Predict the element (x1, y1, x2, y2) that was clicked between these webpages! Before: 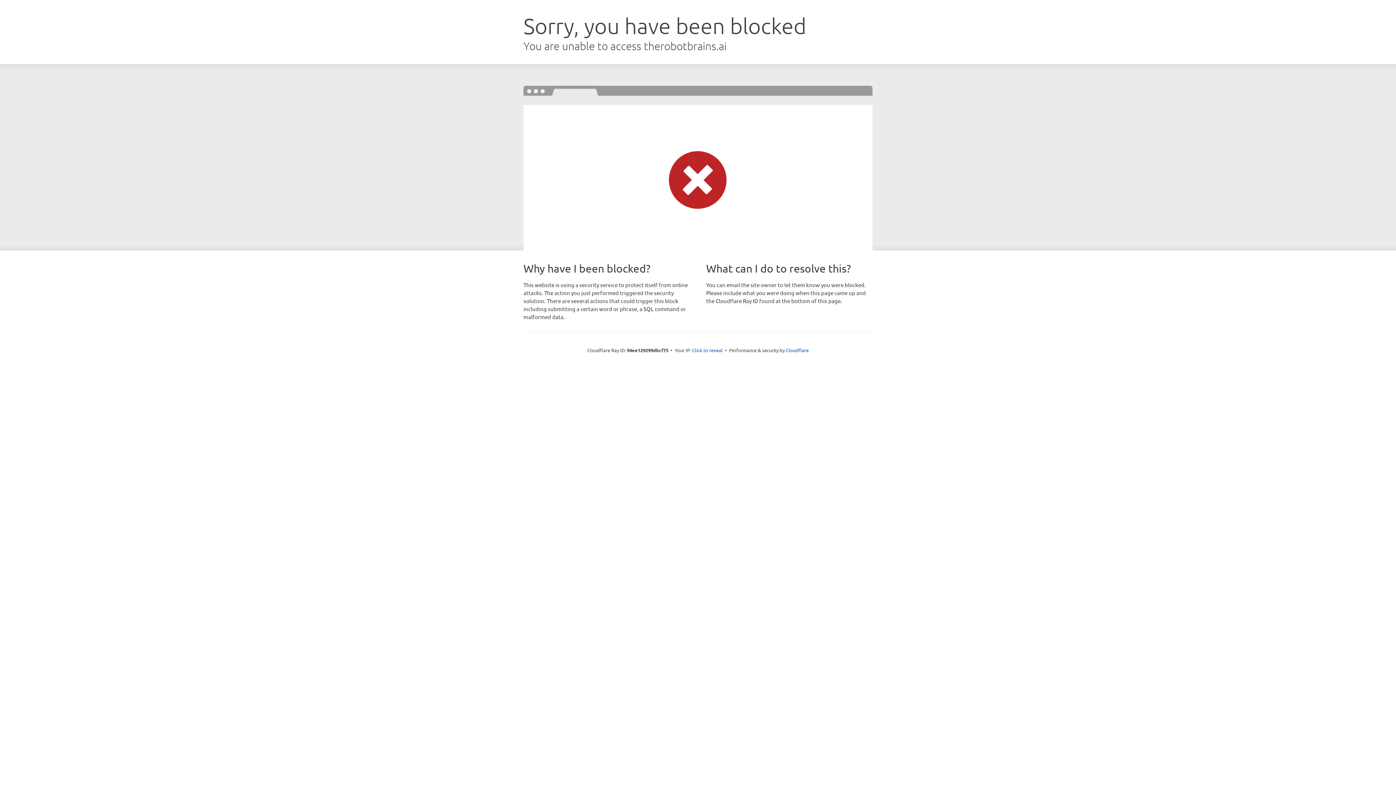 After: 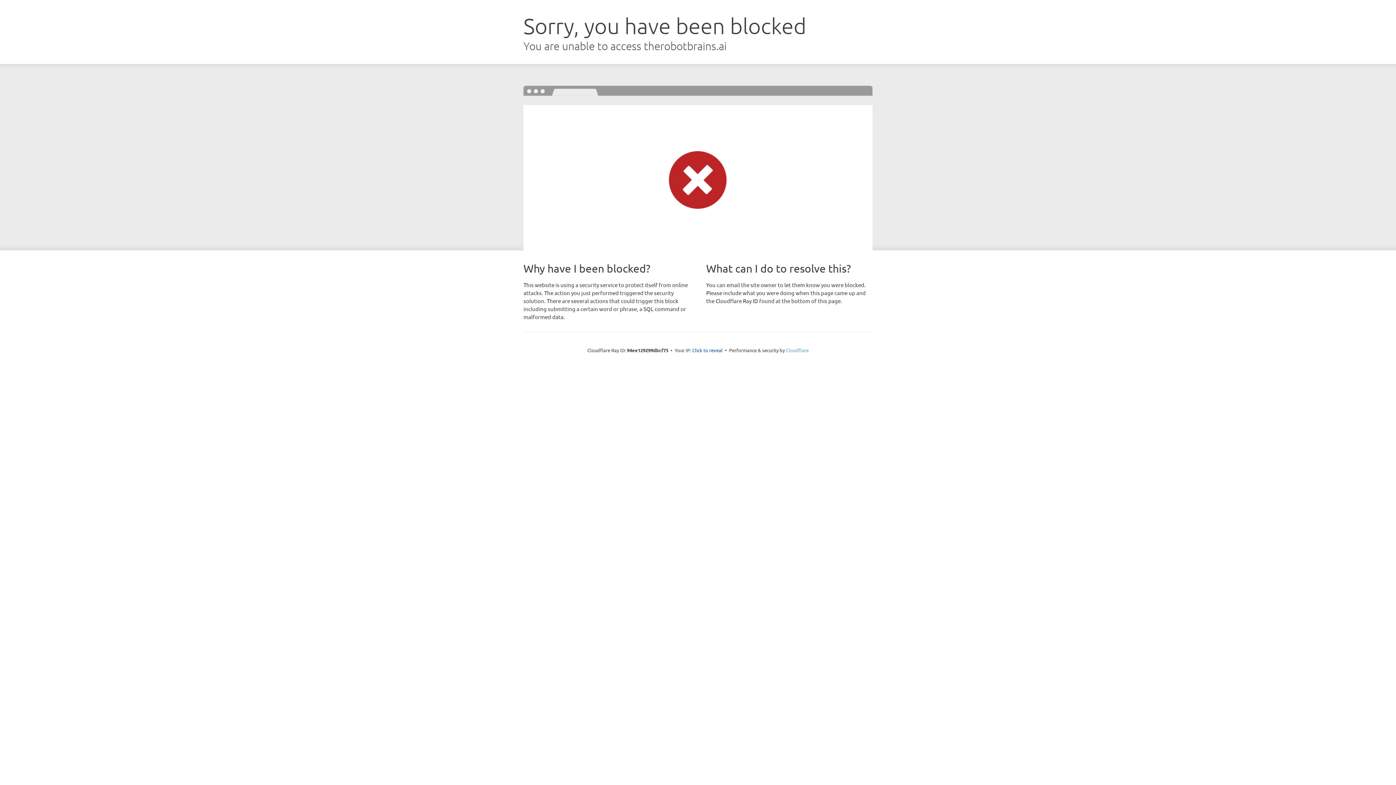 Action: bbox: (786, 347, 808, 353) label: Cloudflare